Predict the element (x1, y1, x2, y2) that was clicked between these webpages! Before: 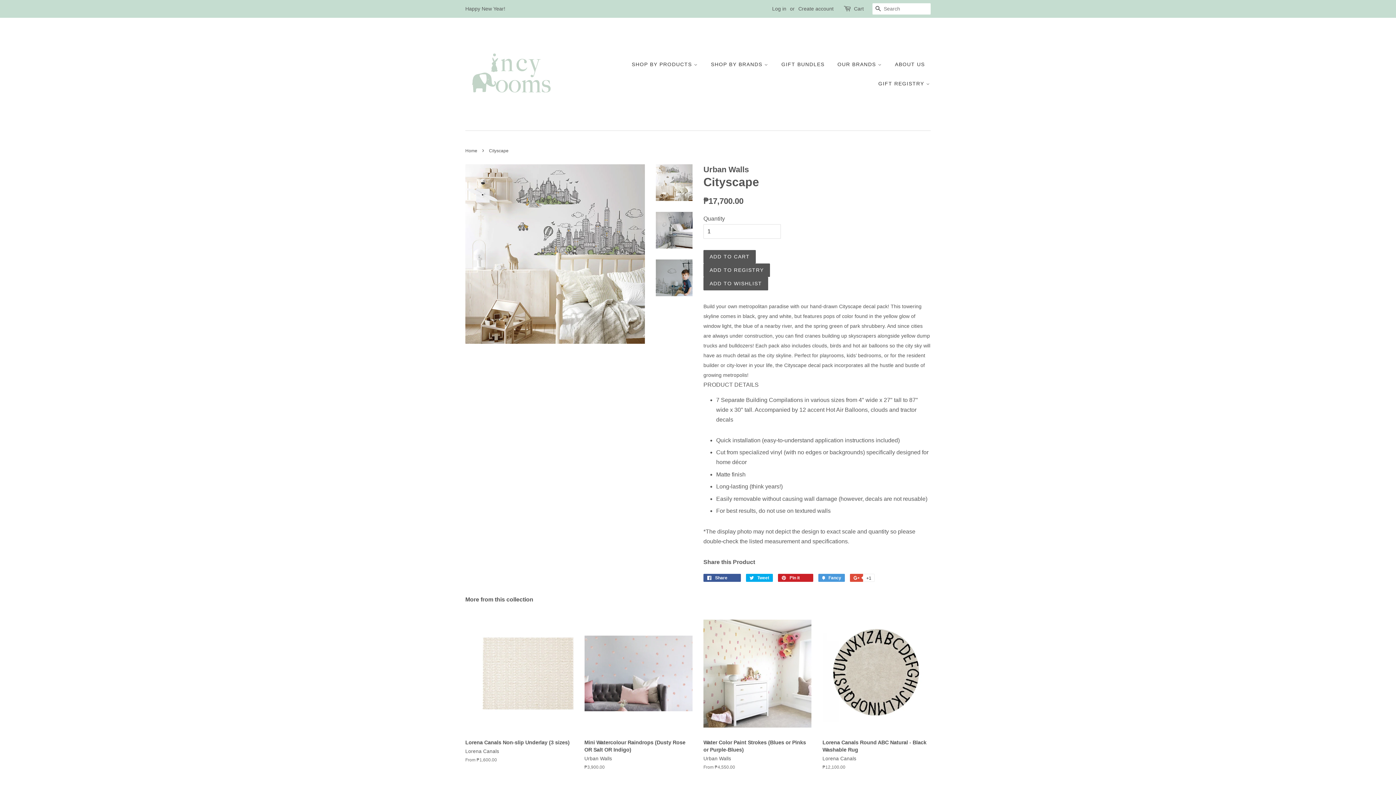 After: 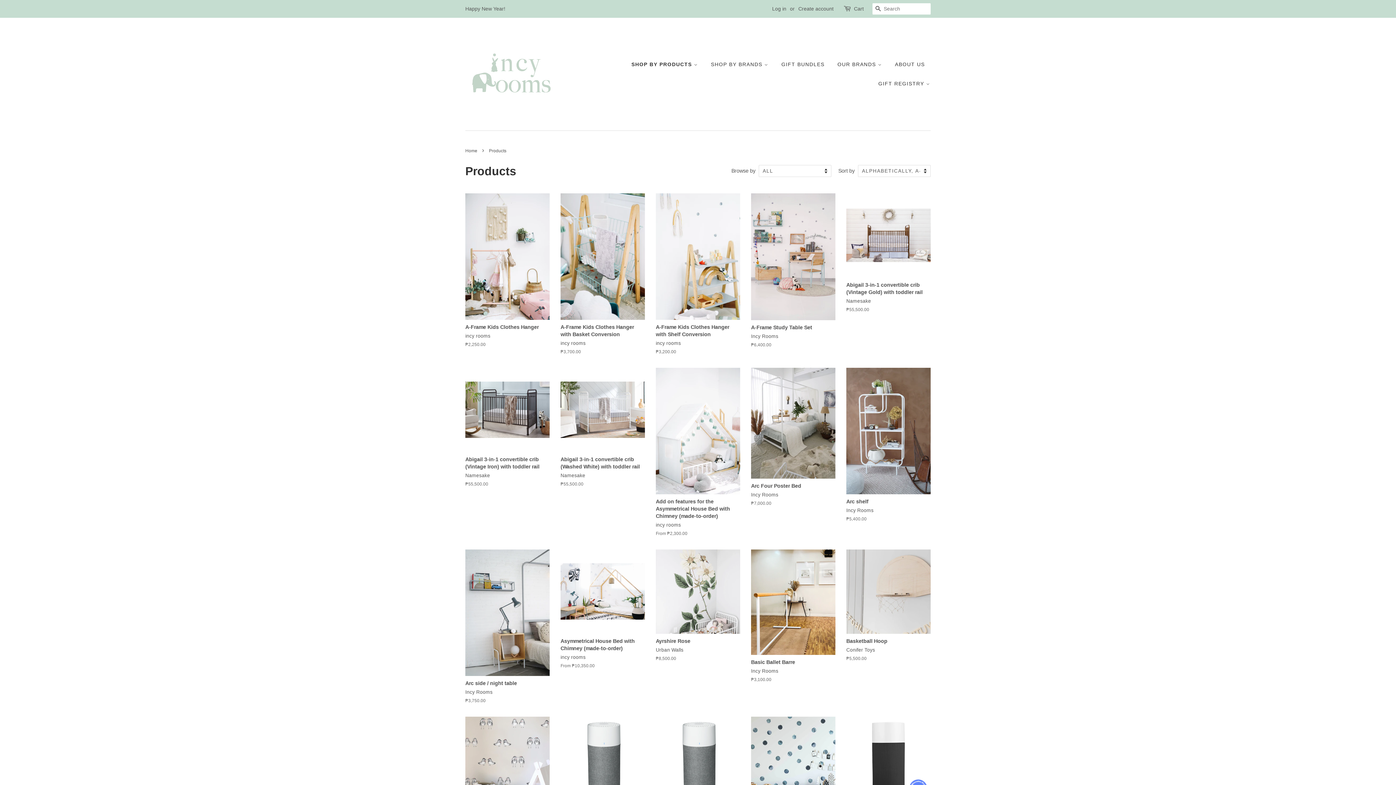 Action: bbox: (631, 54, 703, 74) label: SHOP BY PRODUCTS 